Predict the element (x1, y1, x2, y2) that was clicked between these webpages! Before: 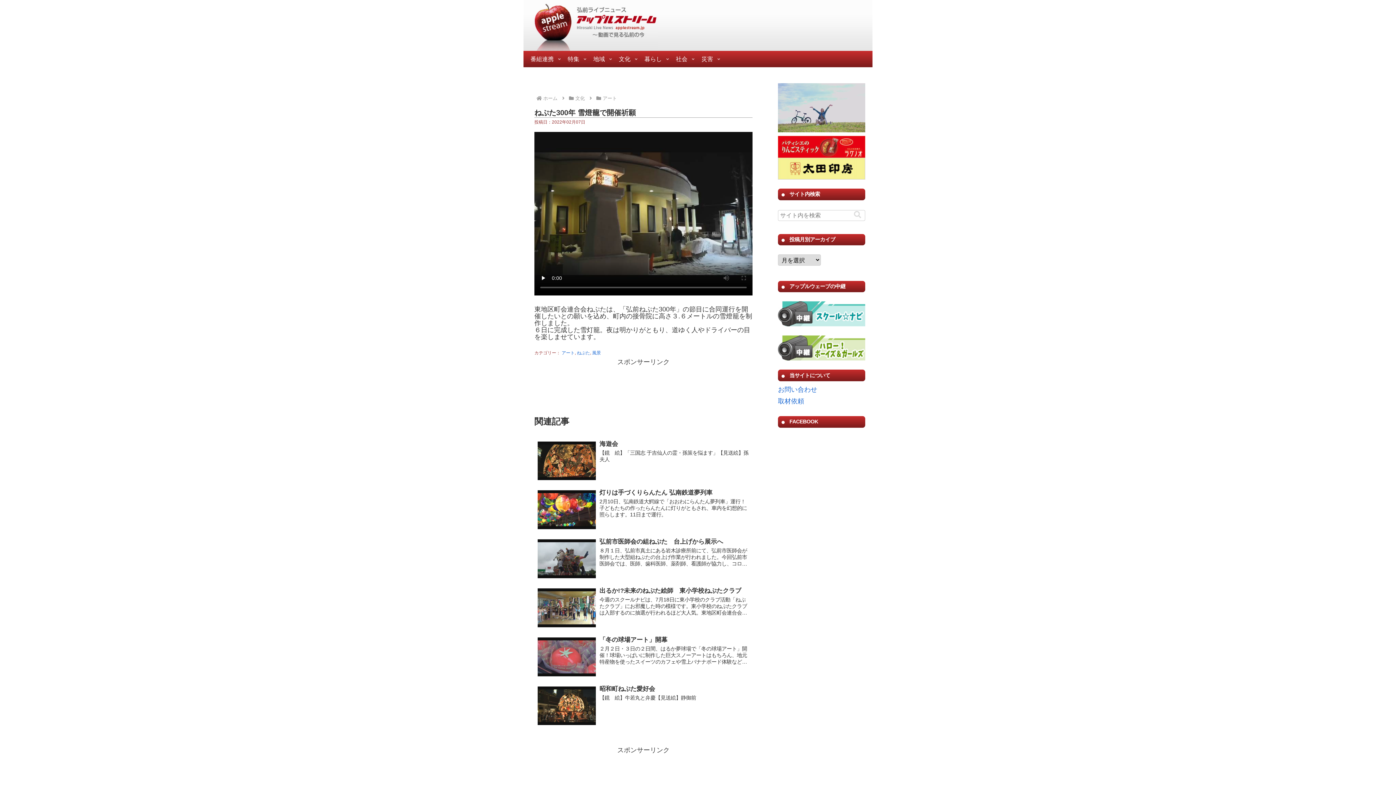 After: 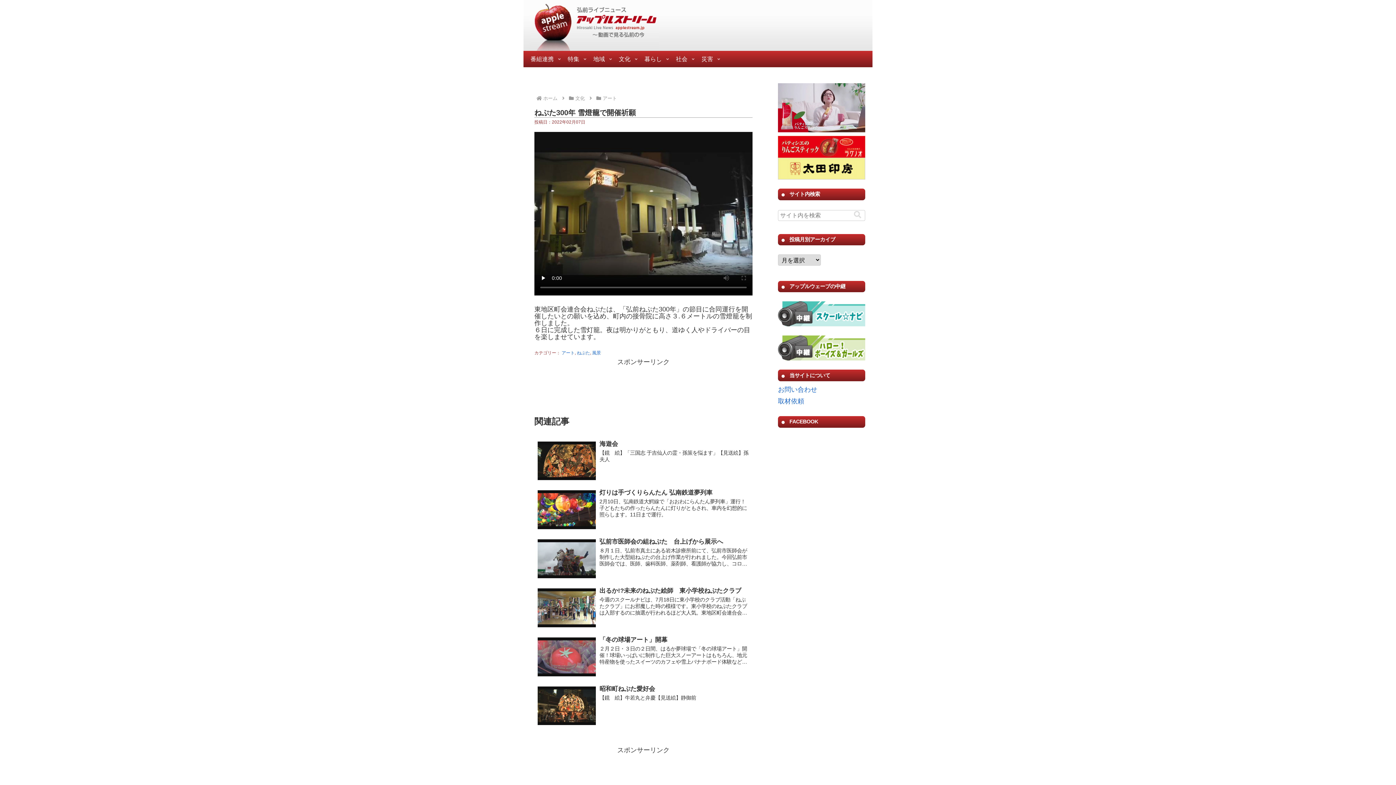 Action: bbox: (778, 142, 865, 150)